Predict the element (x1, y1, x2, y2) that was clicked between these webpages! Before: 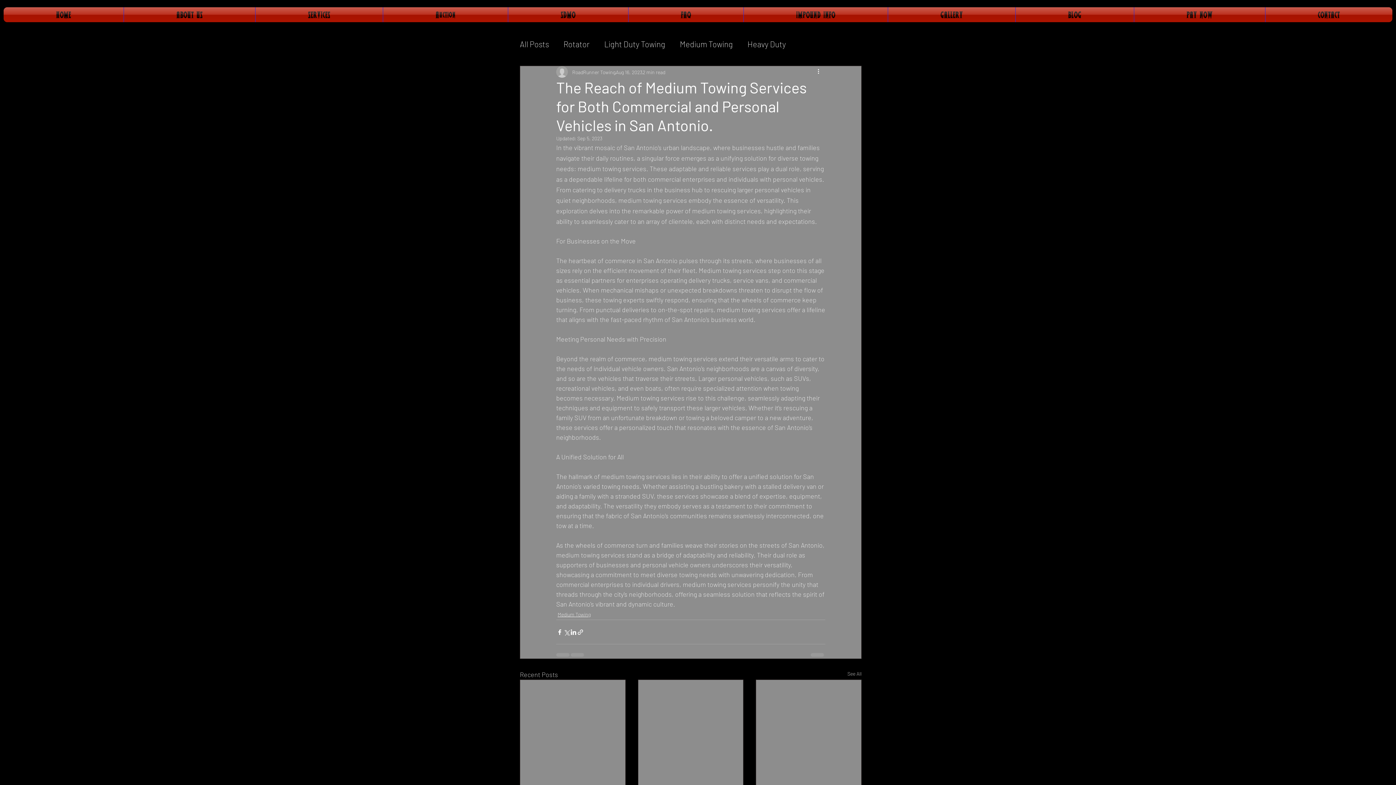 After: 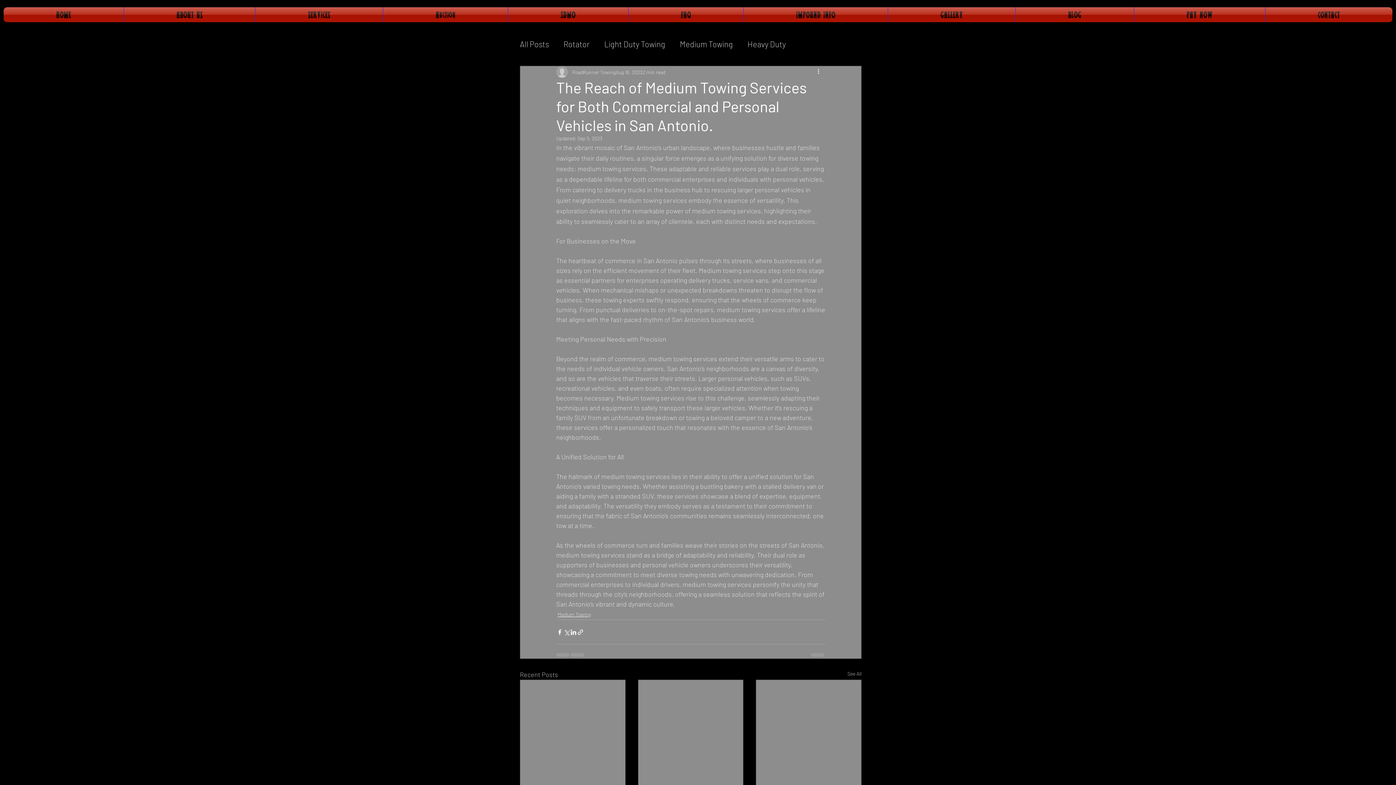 Action: bbox: (255, 7, 382, 22) label: SERVICES